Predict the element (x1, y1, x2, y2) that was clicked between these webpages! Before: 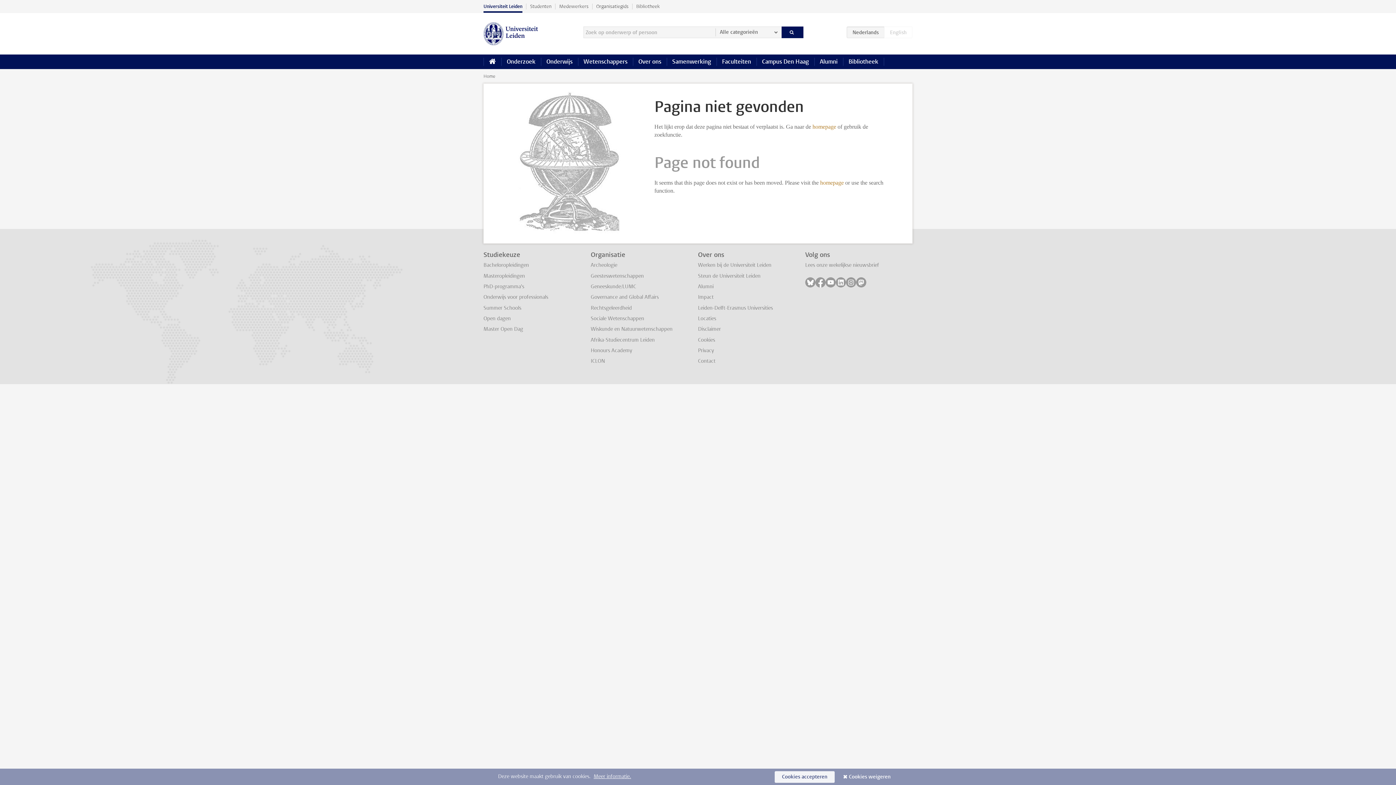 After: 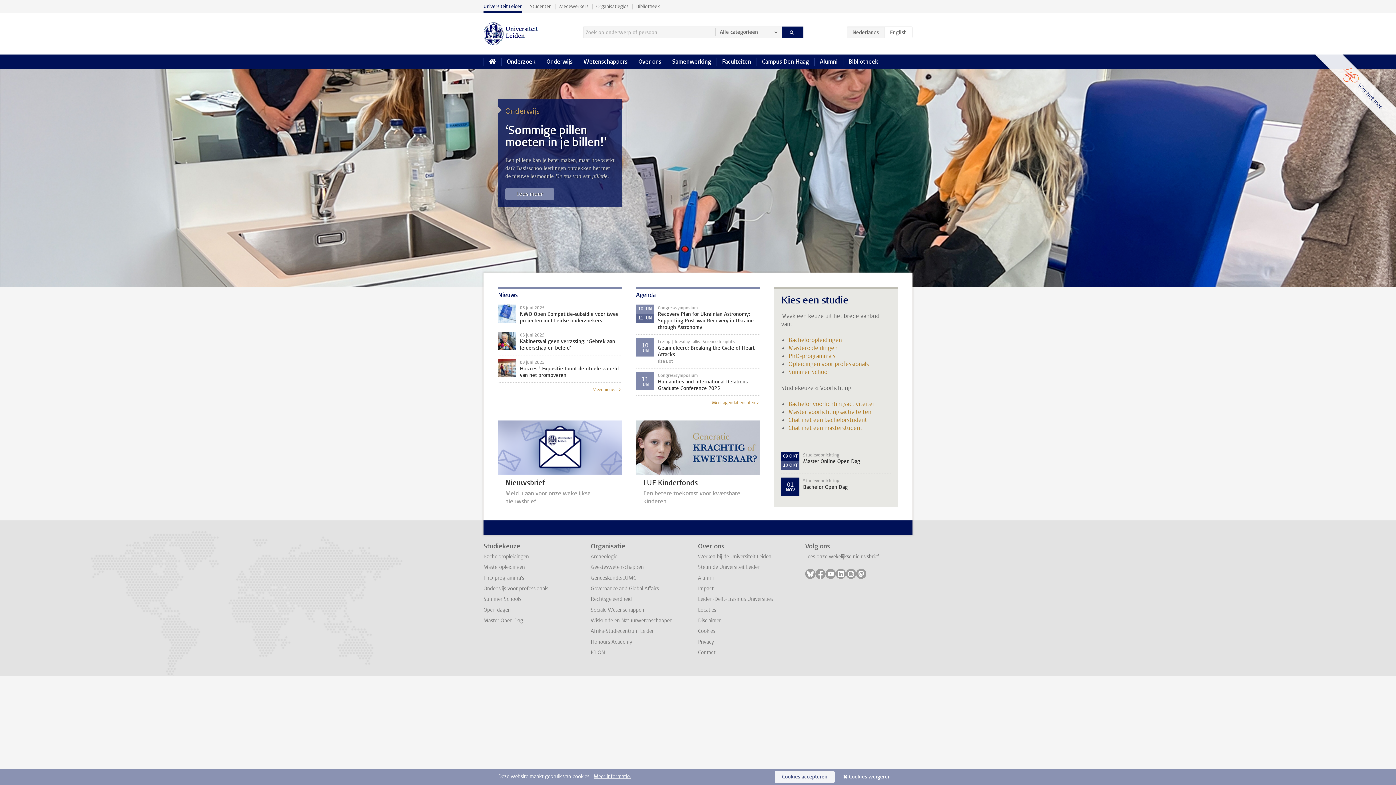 Action: bbox: (820, 179, 844, 185) label: homepage